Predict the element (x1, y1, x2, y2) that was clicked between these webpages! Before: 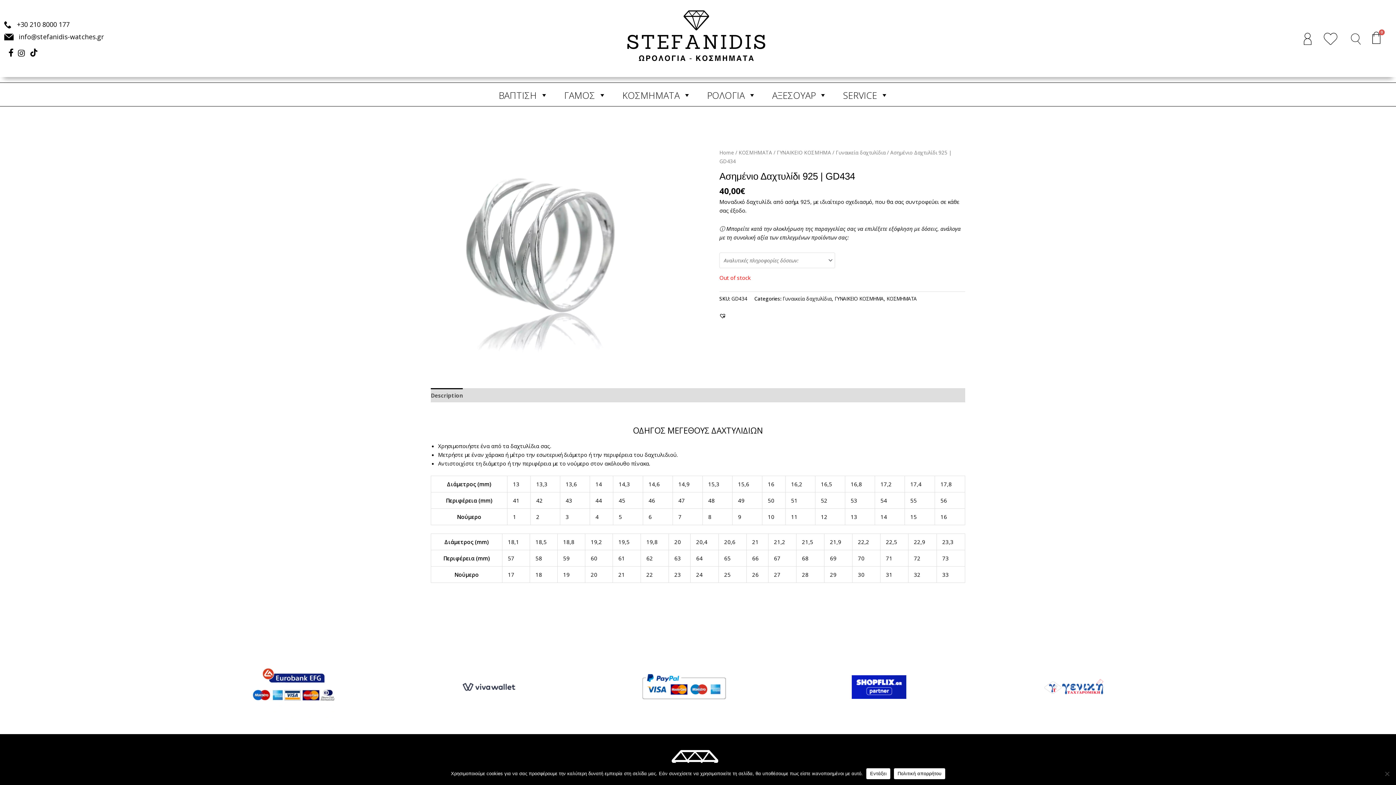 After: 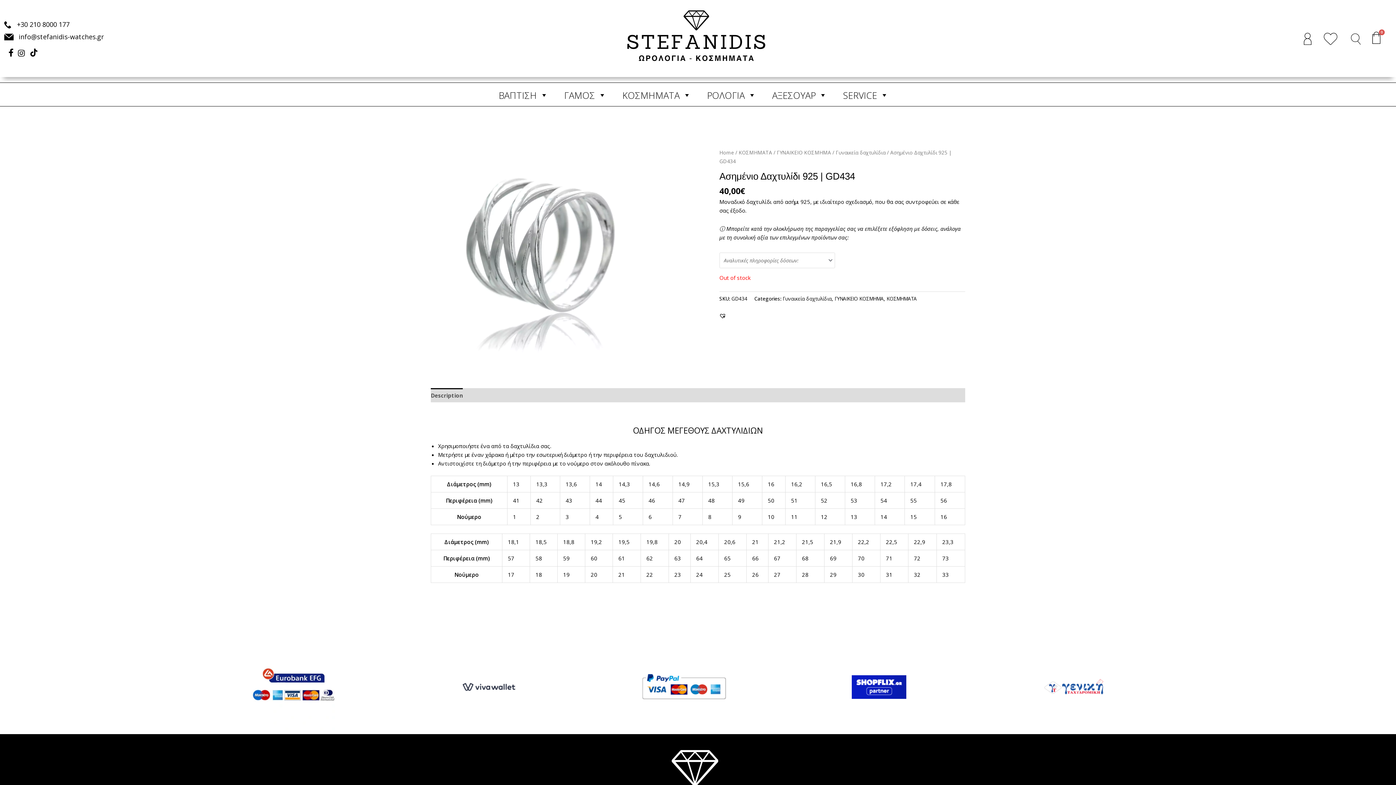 Action: bbox: (3, 20, 75, 28) label: +30 210 8000 177​   